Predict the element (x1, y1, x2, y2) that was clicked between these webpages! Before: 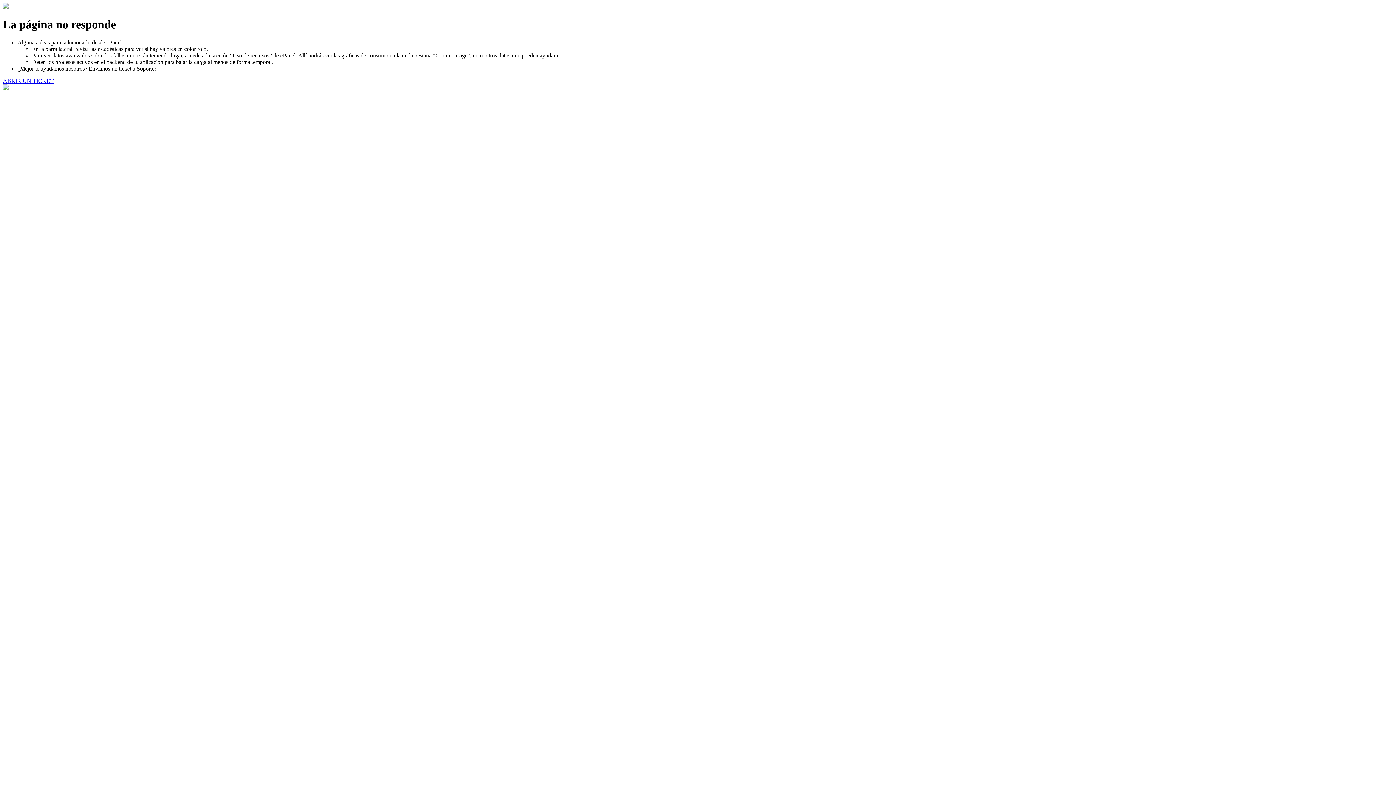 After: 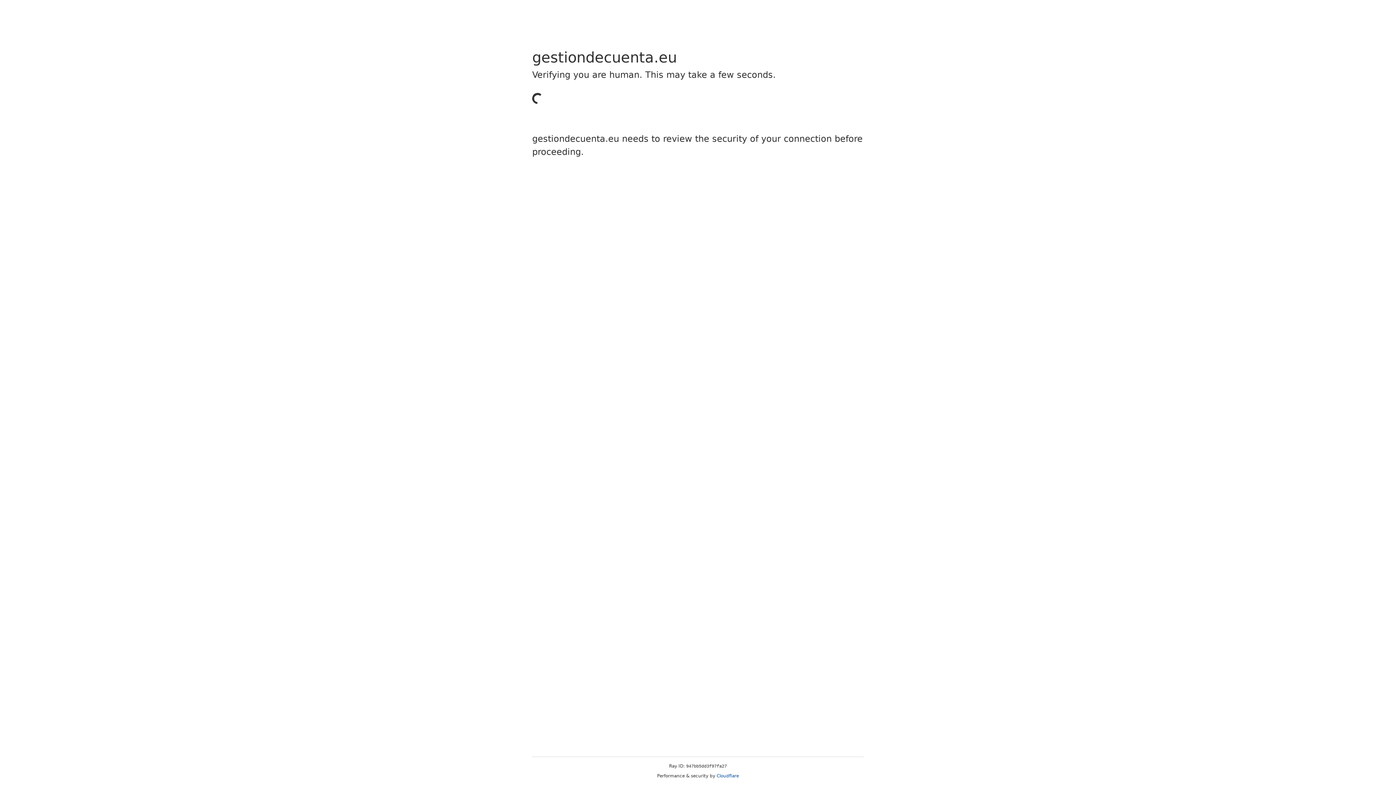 Action: bbox: (2, 77, 53, 83) label: ABRIR UN TICKET